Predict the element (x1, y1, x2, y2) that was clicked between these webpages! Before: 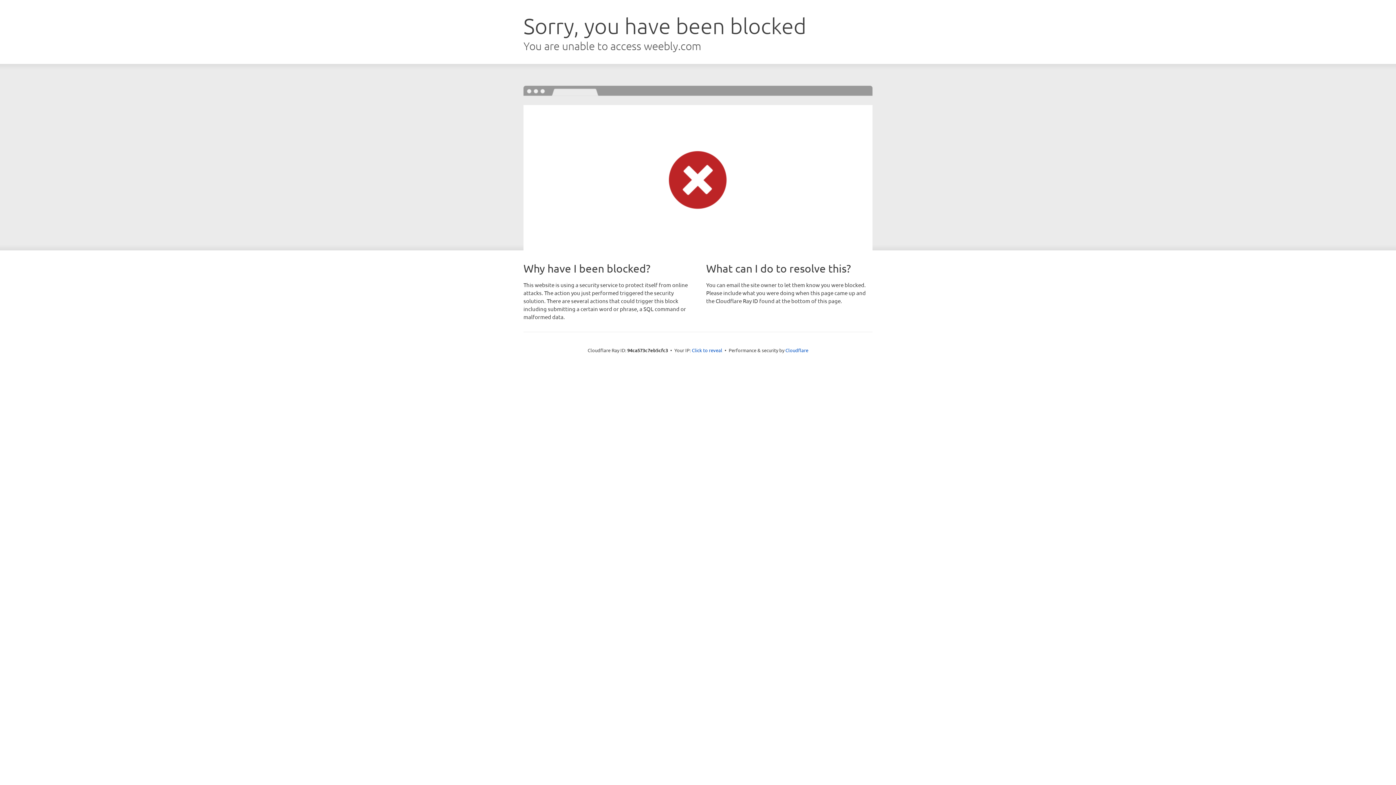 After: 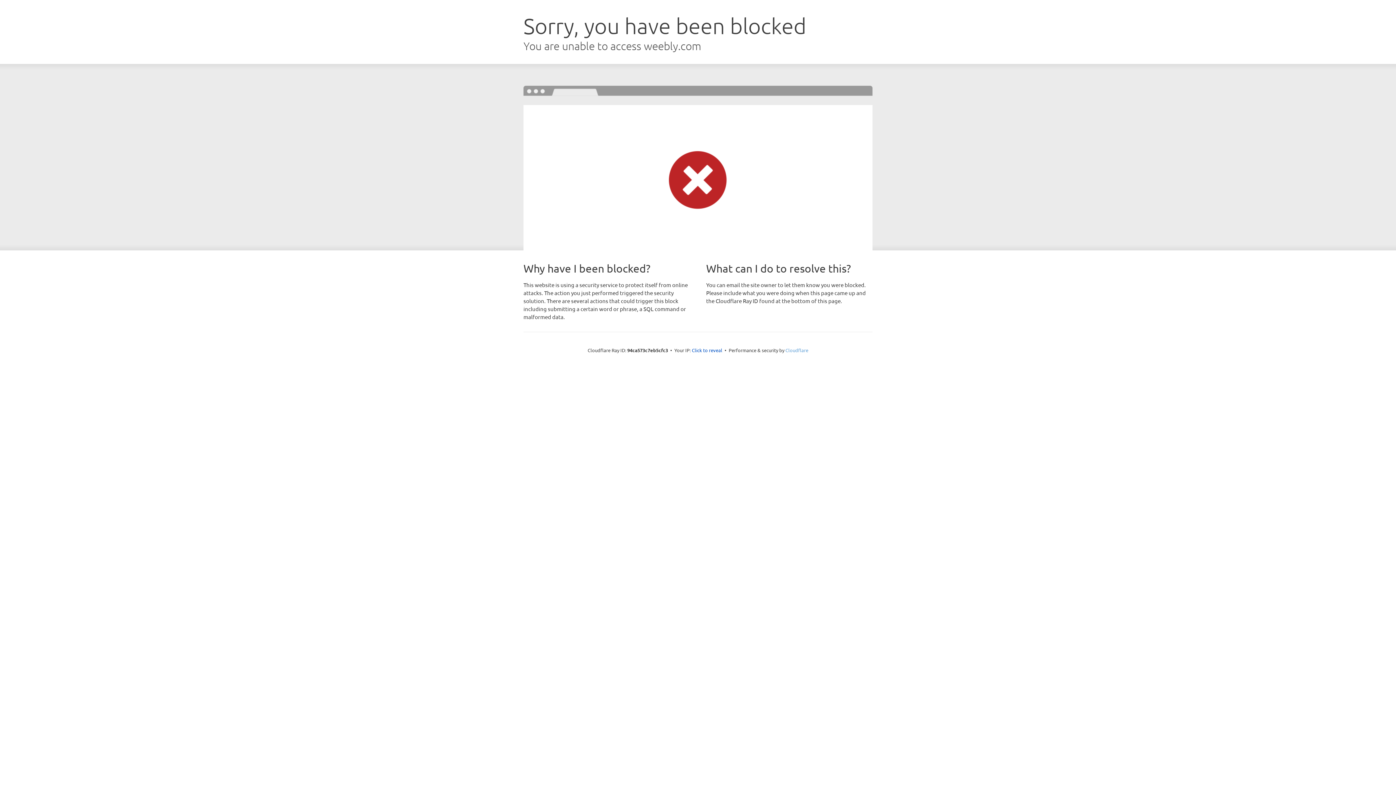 Action: label: Cloudflare bbox: (785, 347, 808, 353)